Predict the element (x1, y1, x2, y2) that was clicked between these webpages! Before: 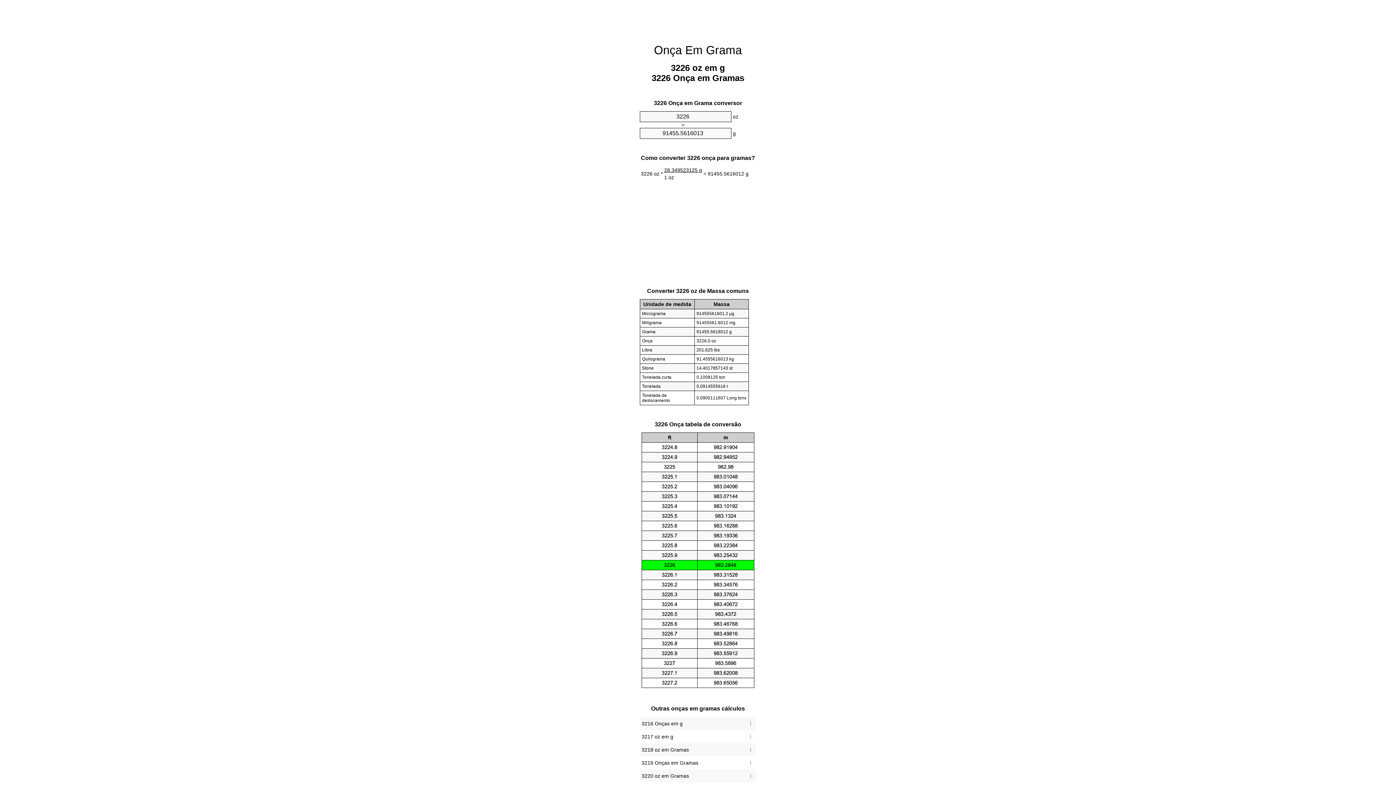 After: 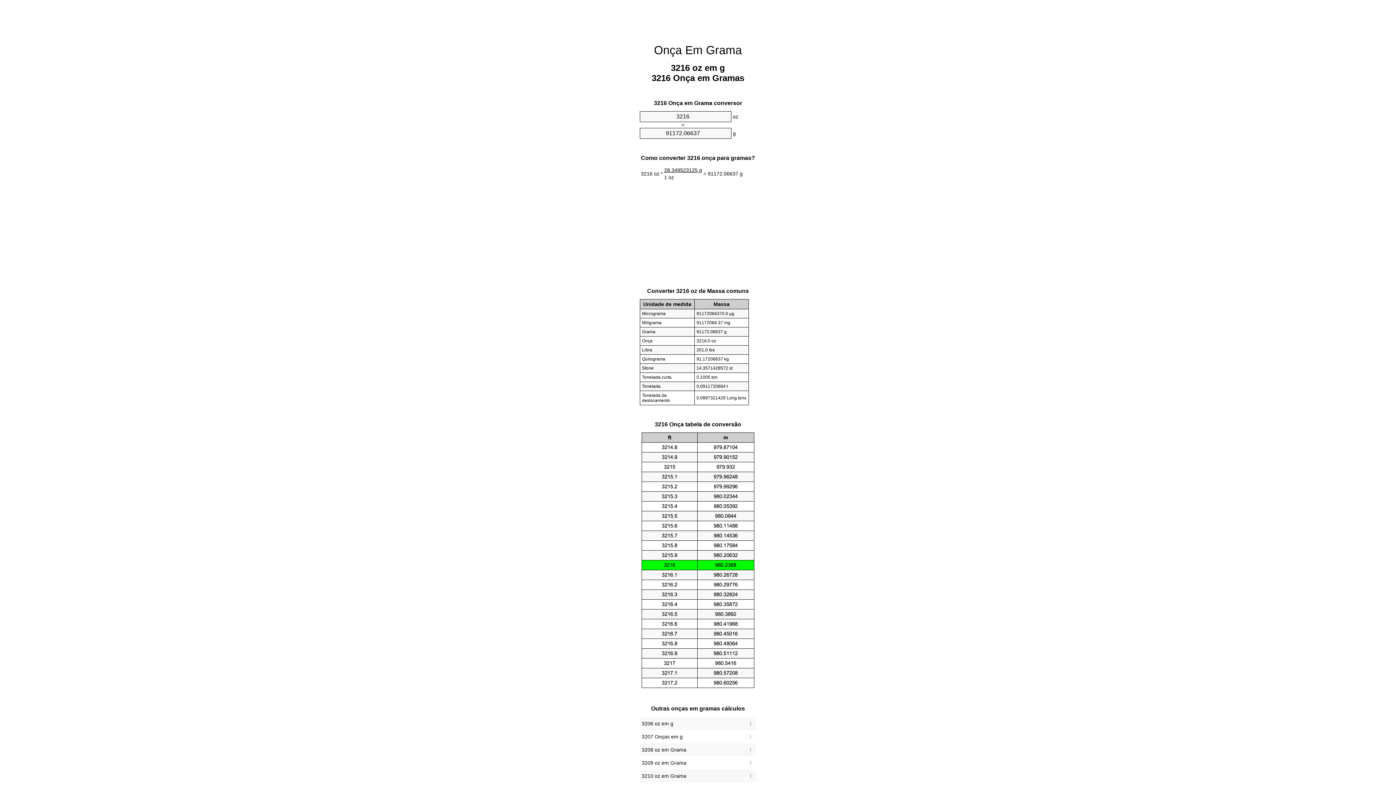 Action: bbox: (641, 719, 754, 728) label: 3216 Onças em g